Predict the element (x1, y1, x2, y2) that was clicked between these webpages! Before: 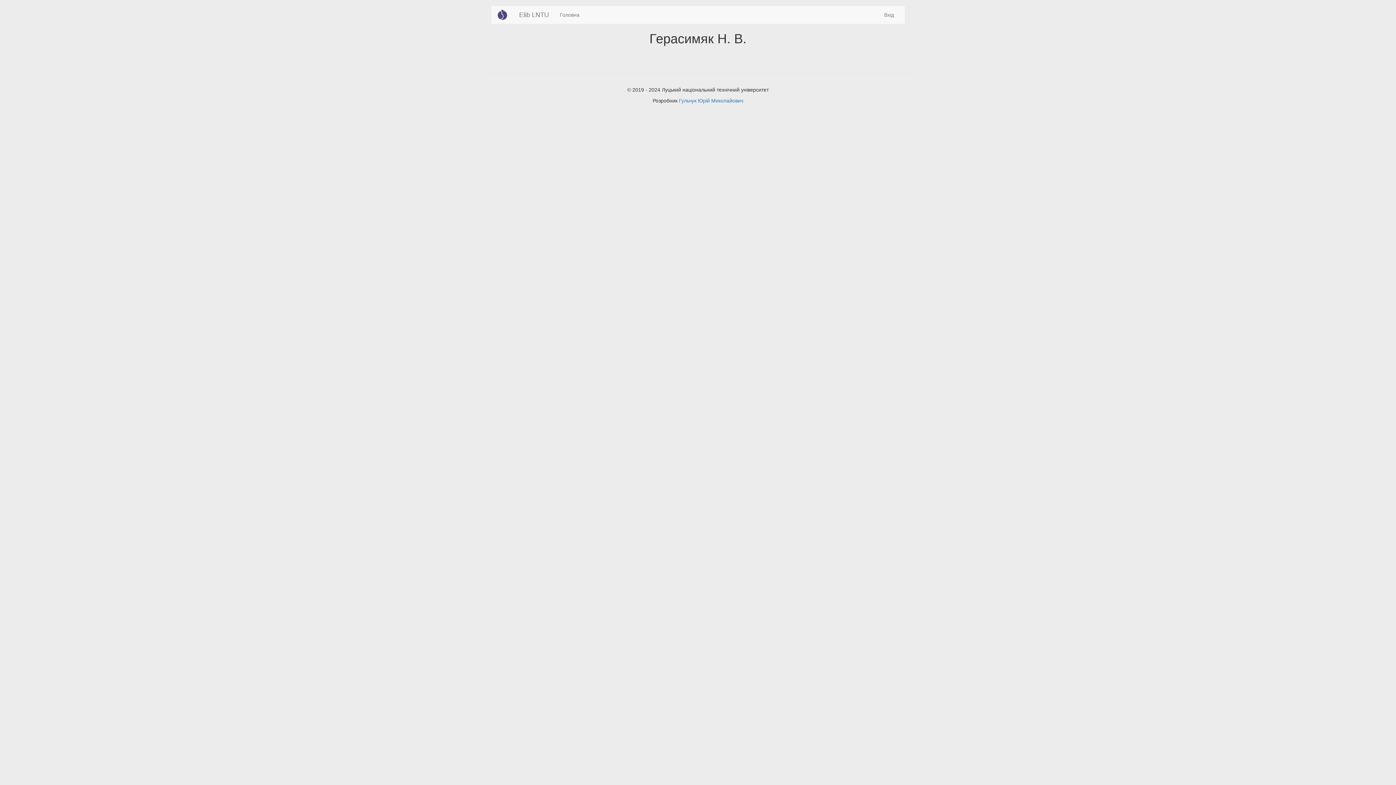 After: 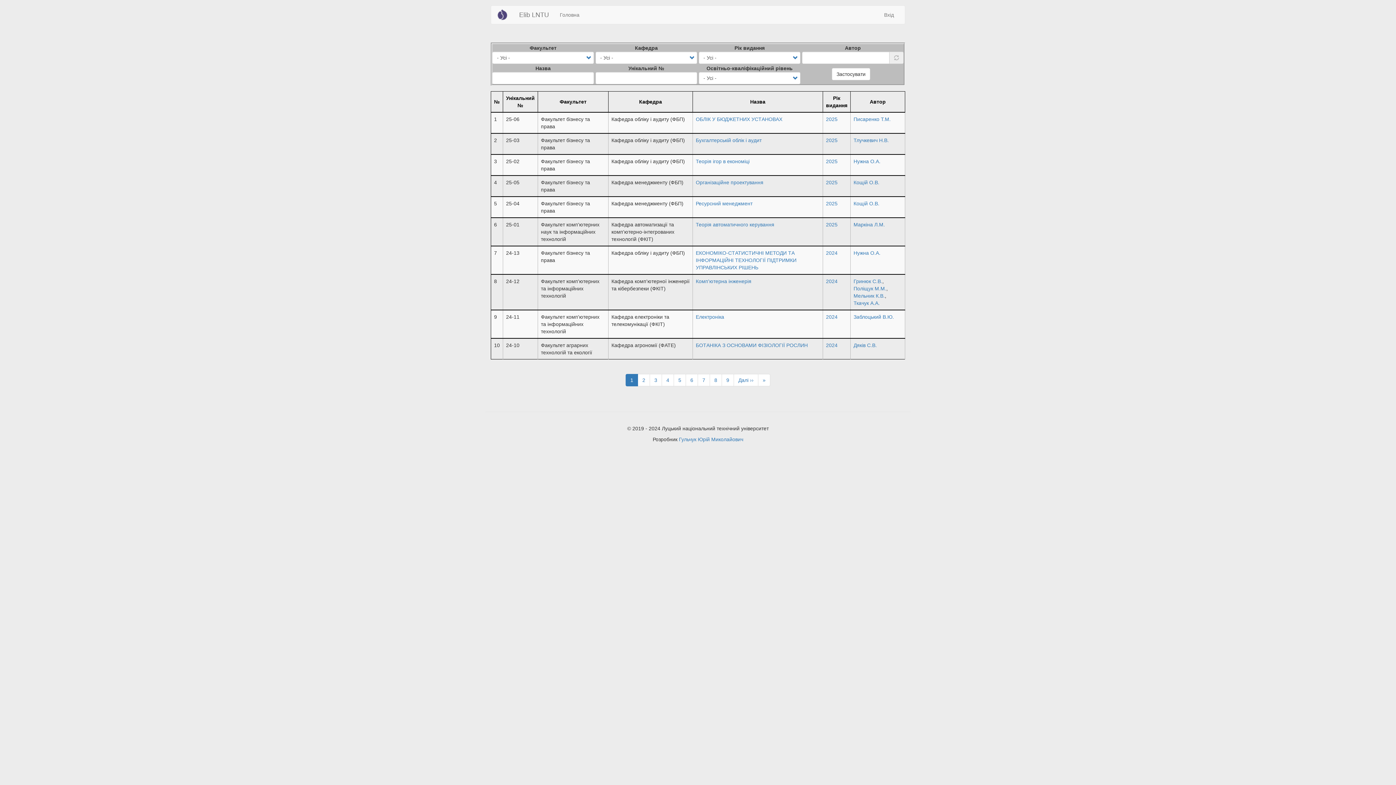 Action: bbox: (554, 5, 585, 24) label: Головна